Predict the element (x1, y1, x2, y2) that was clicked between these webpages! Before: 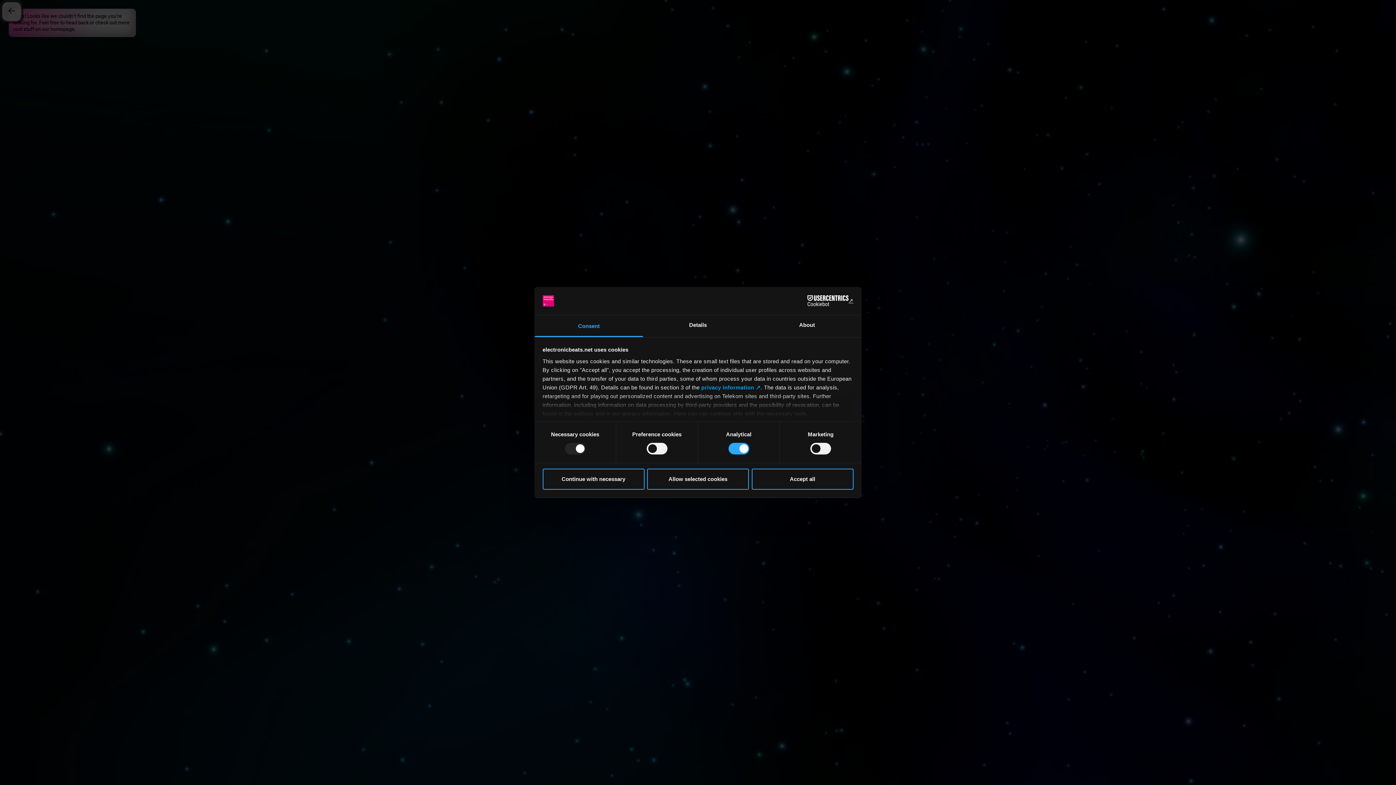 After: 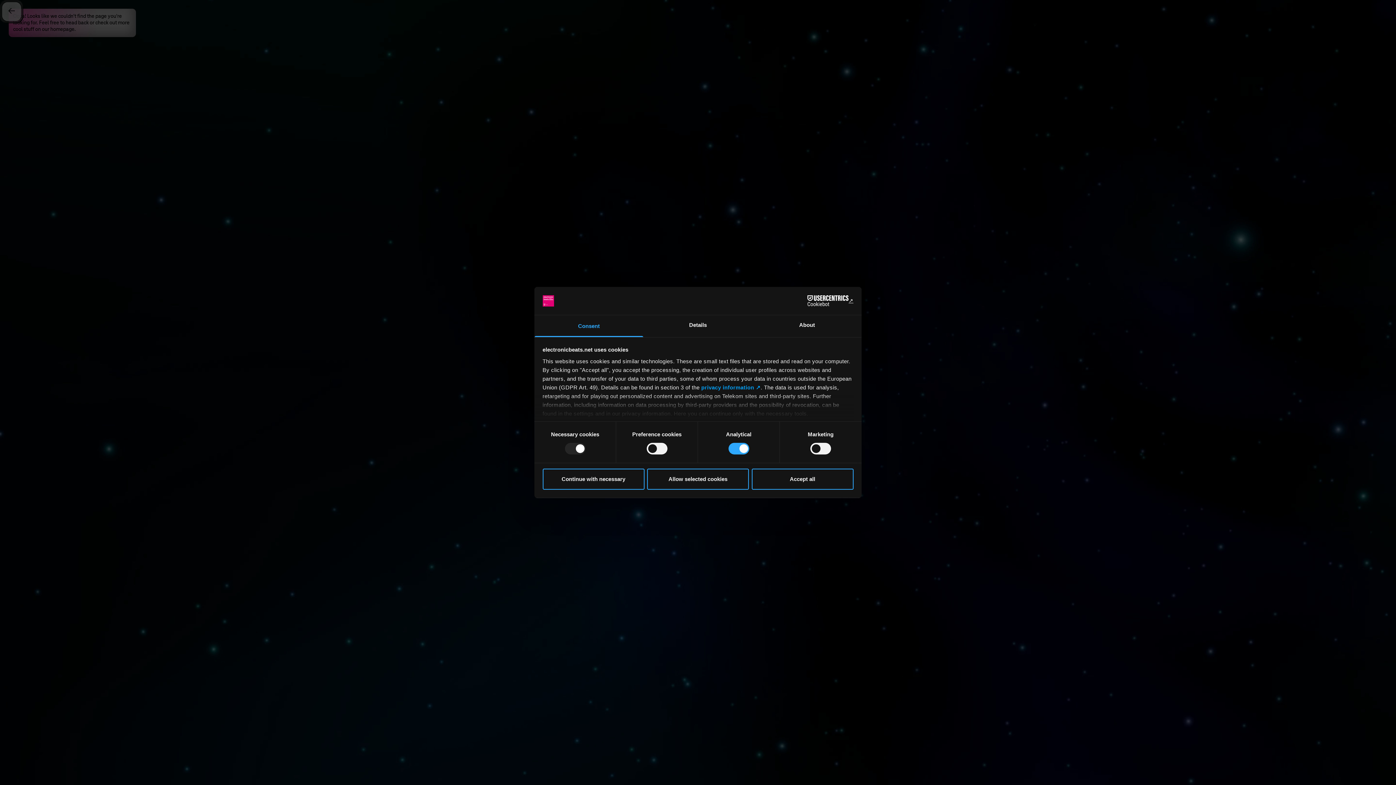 Action: bbox: (701, 384, 760, 390) label: privacy information